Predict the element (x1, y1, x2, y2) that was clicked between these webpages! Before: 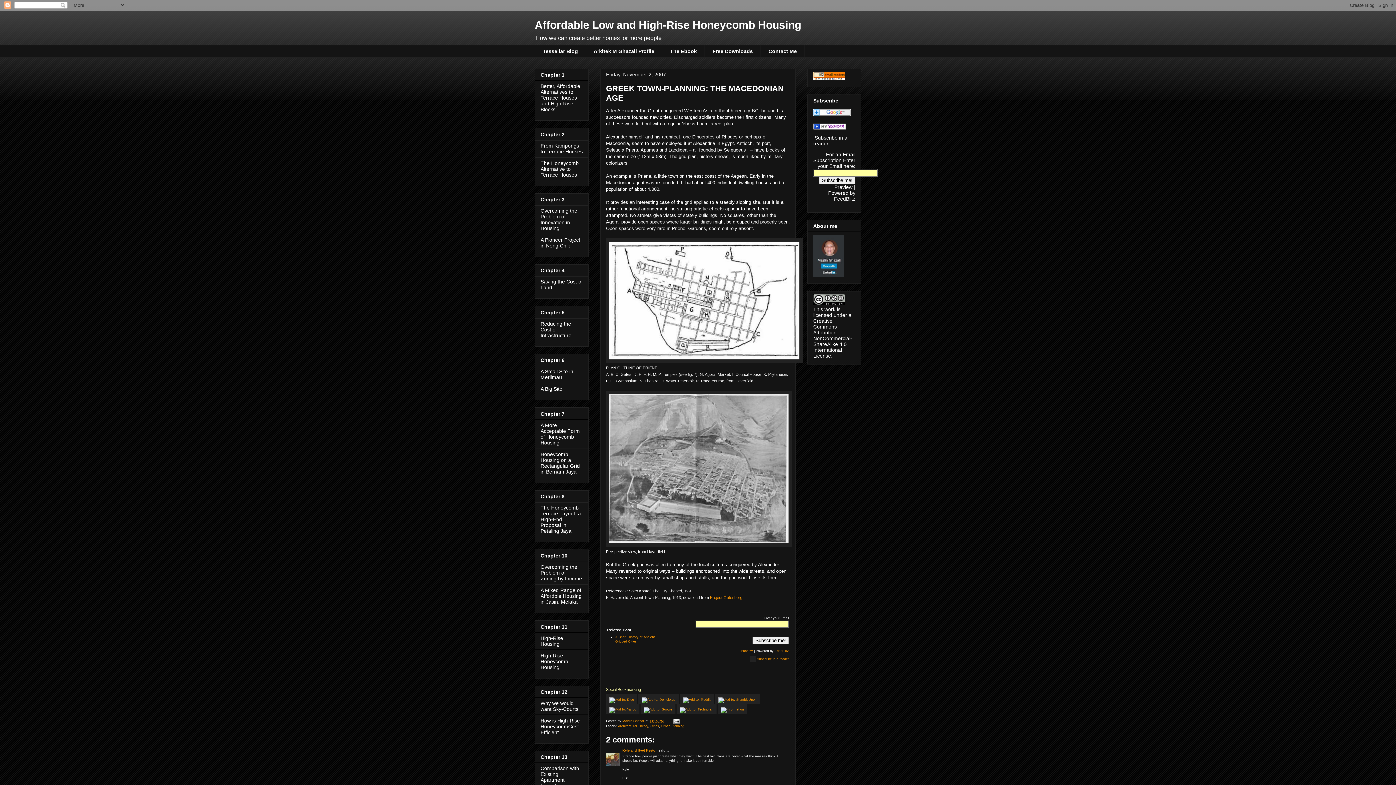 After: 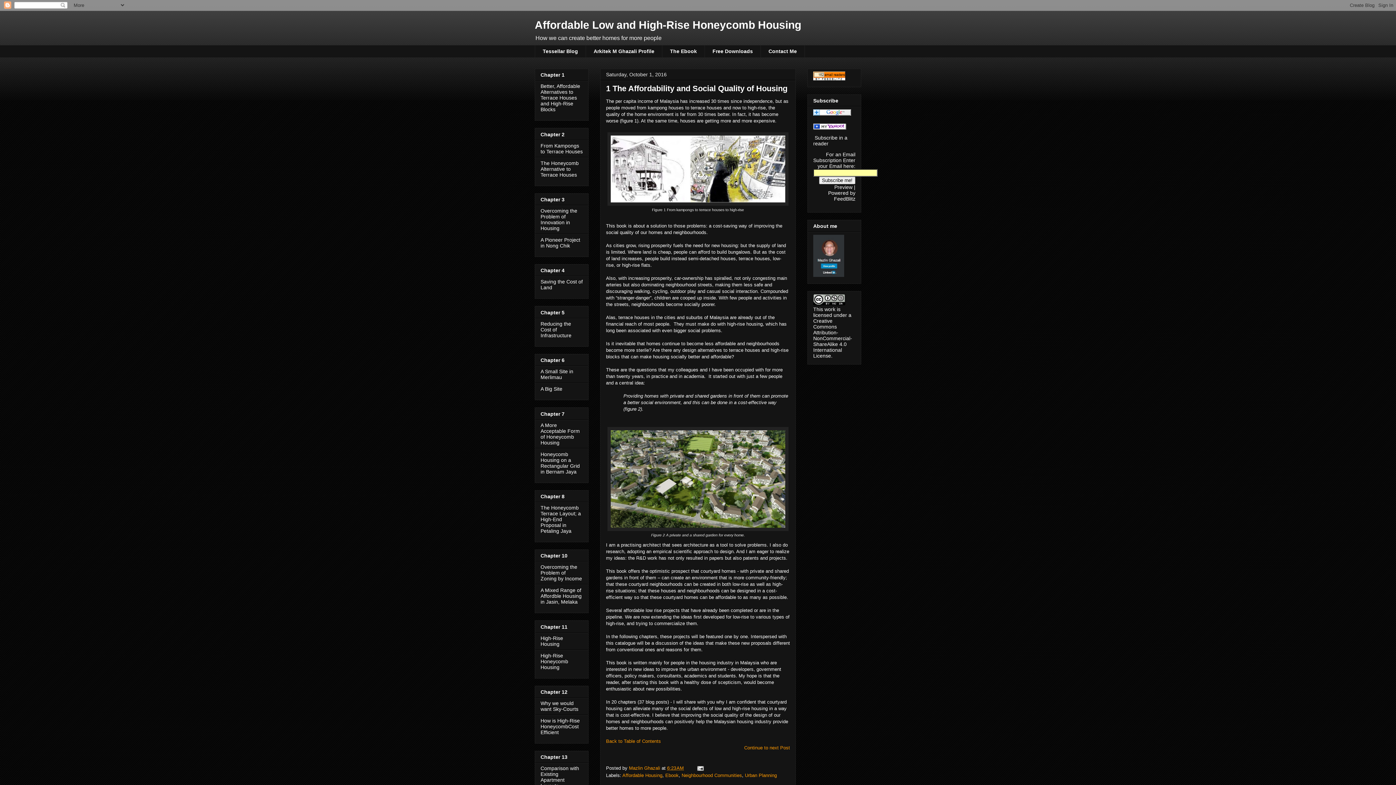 Action: bbox: (540, 83, 580, 112) label: Better, Affordable Alternatives to Terrace Houses and High-Rise Blocks